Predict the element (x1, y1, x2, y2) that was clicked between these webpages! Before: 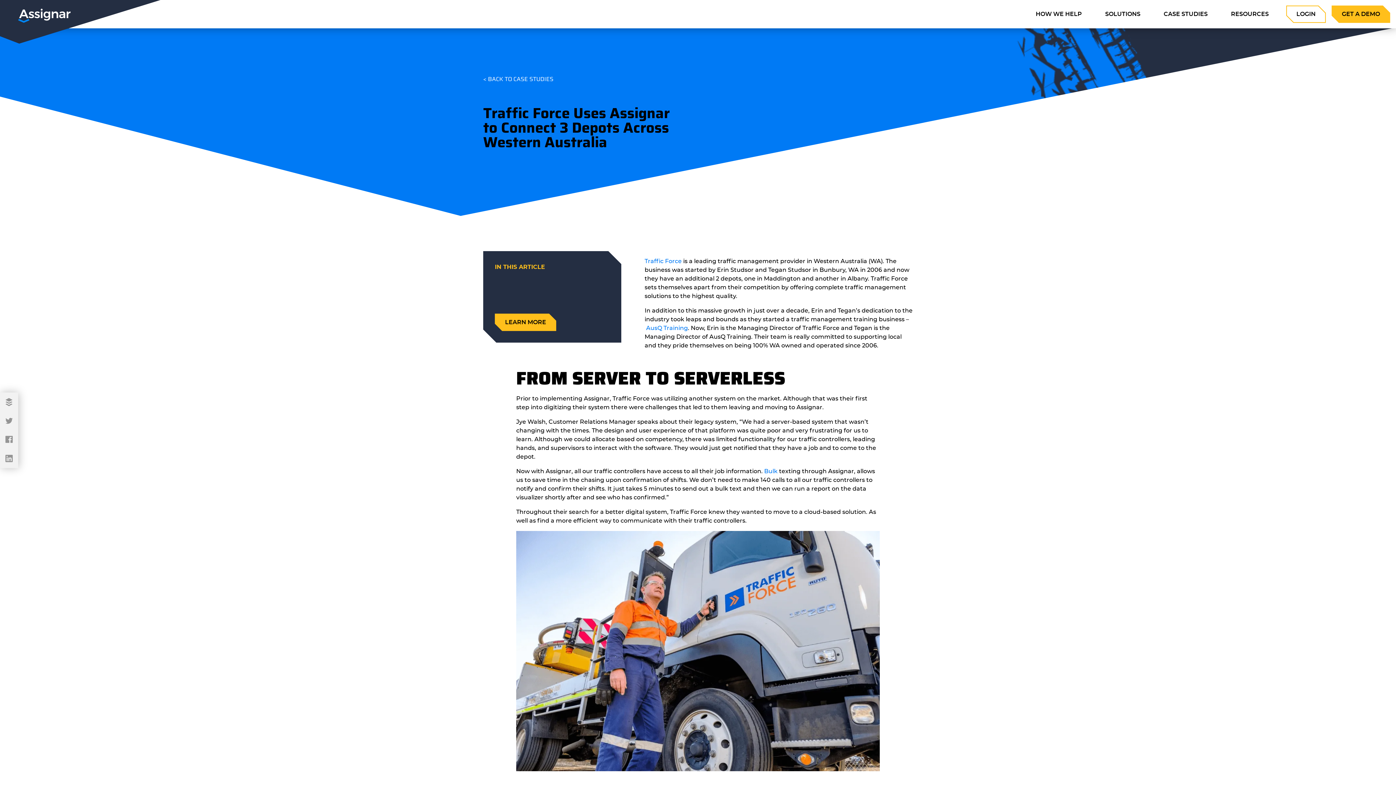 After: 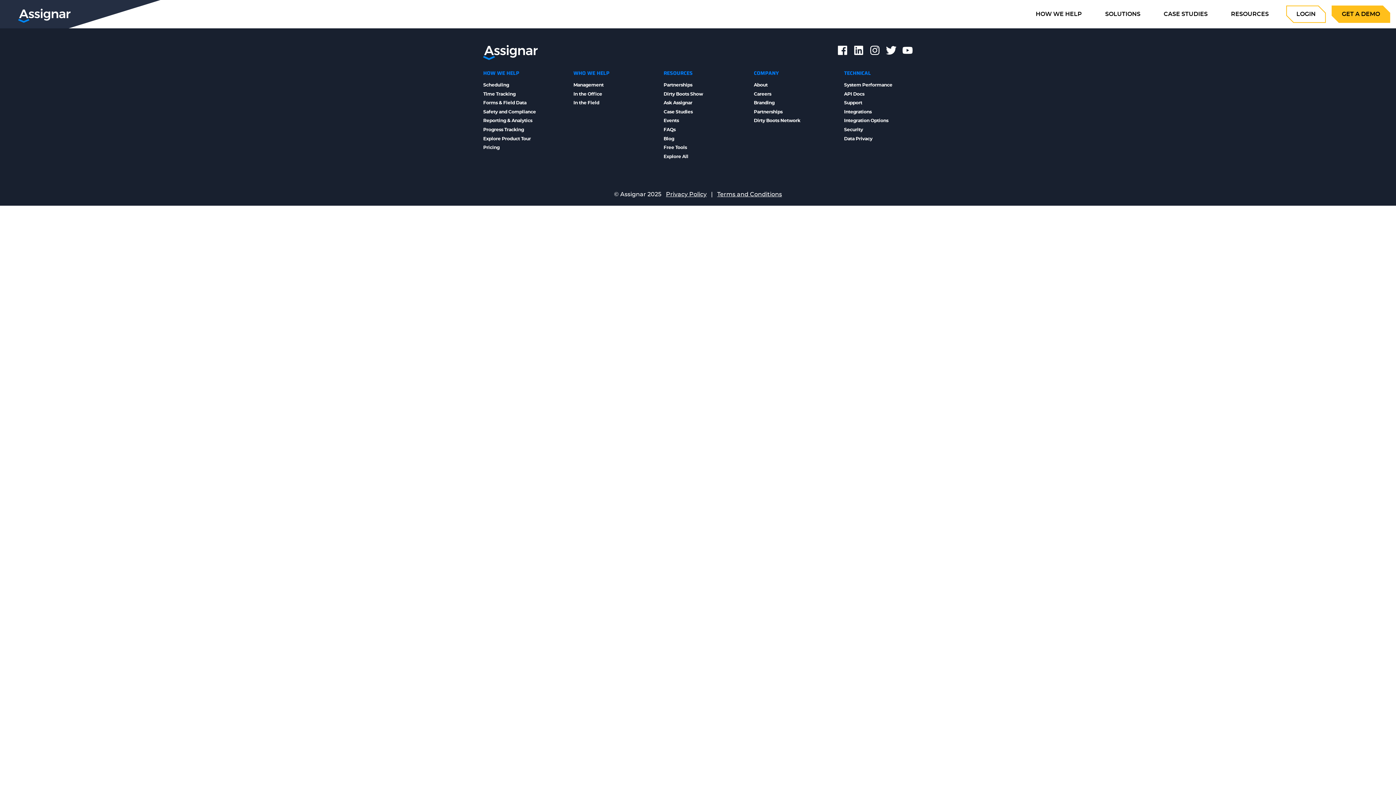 Action: label: CASE STUDIES bbox: (1152, 0, 1219, 28)